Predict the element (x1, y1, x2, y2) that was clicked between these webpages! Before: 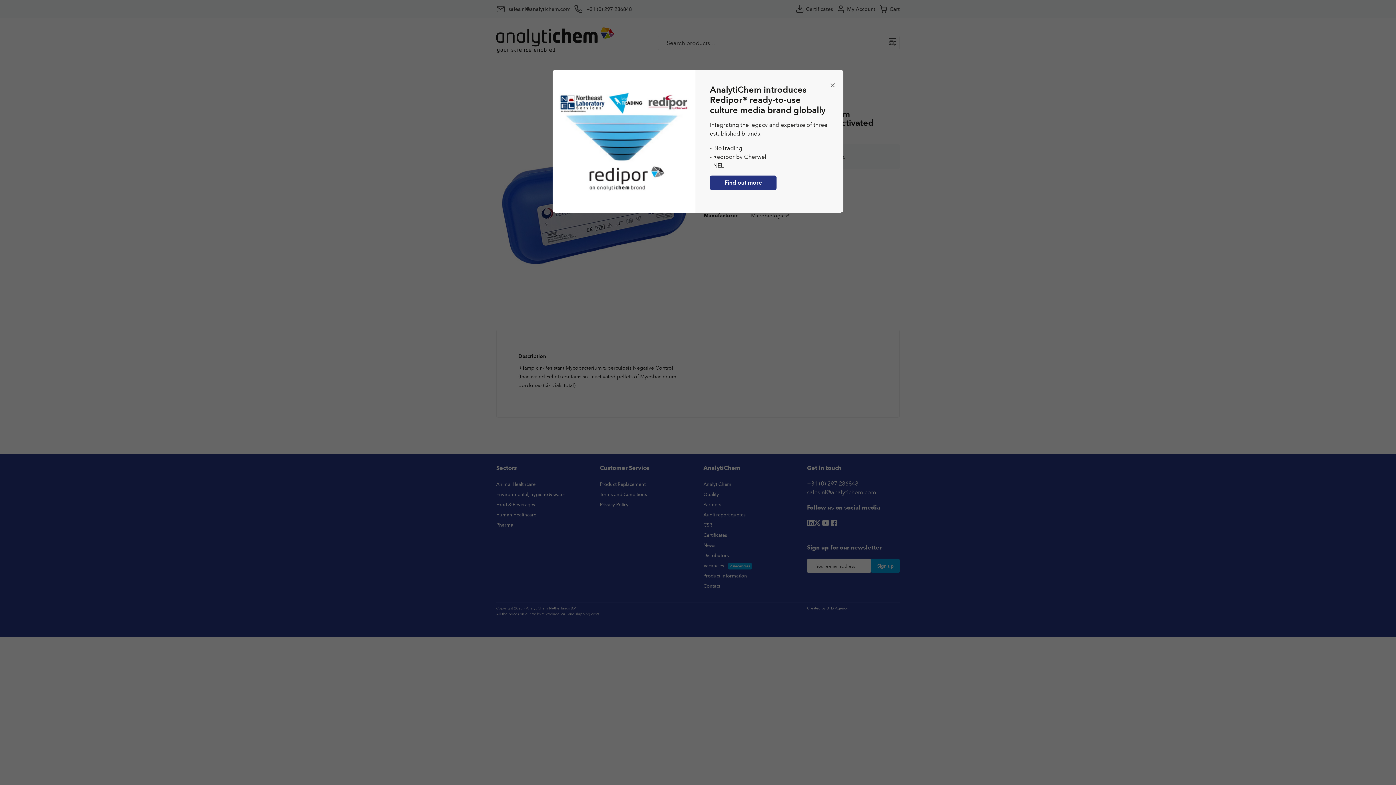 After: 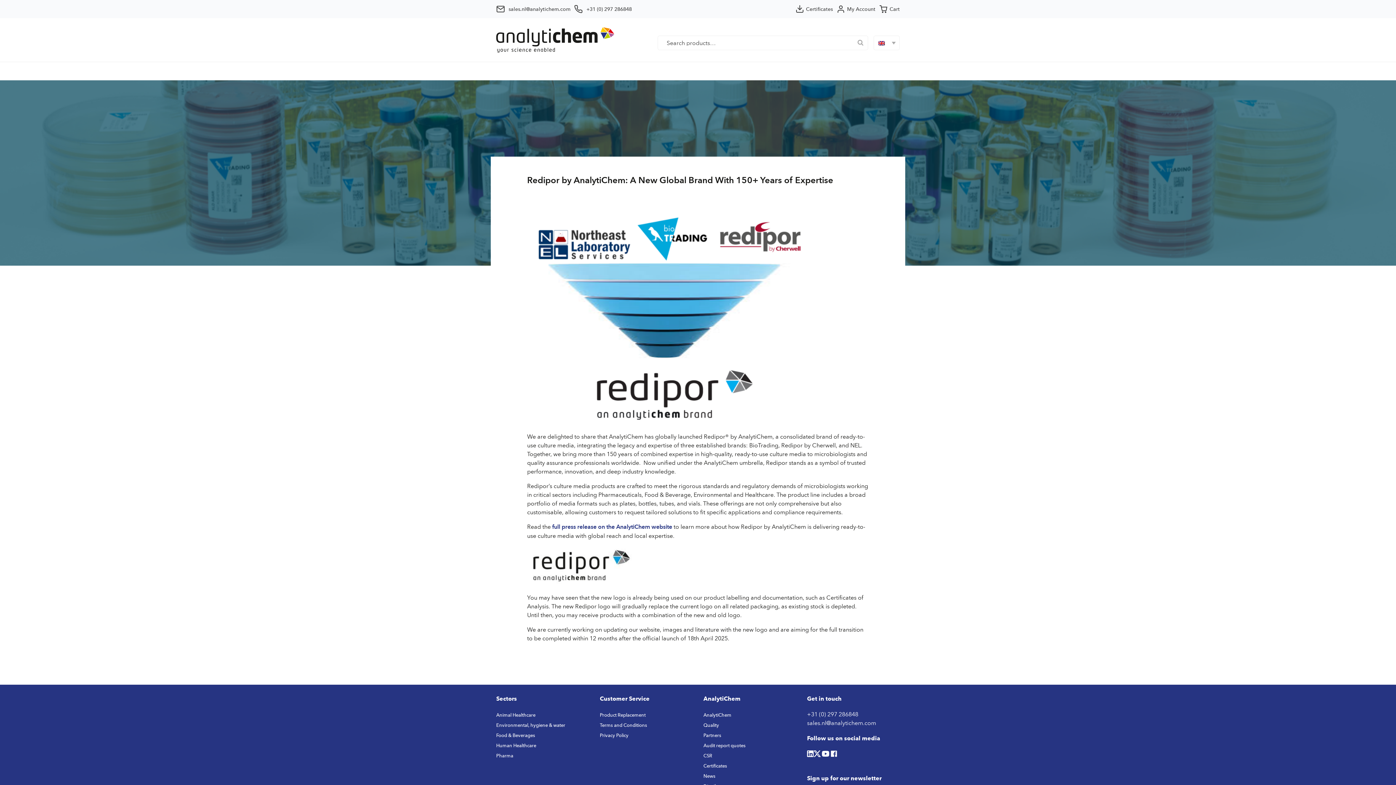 Action: label: Find out more bbox: (710, 175, 776, 190)